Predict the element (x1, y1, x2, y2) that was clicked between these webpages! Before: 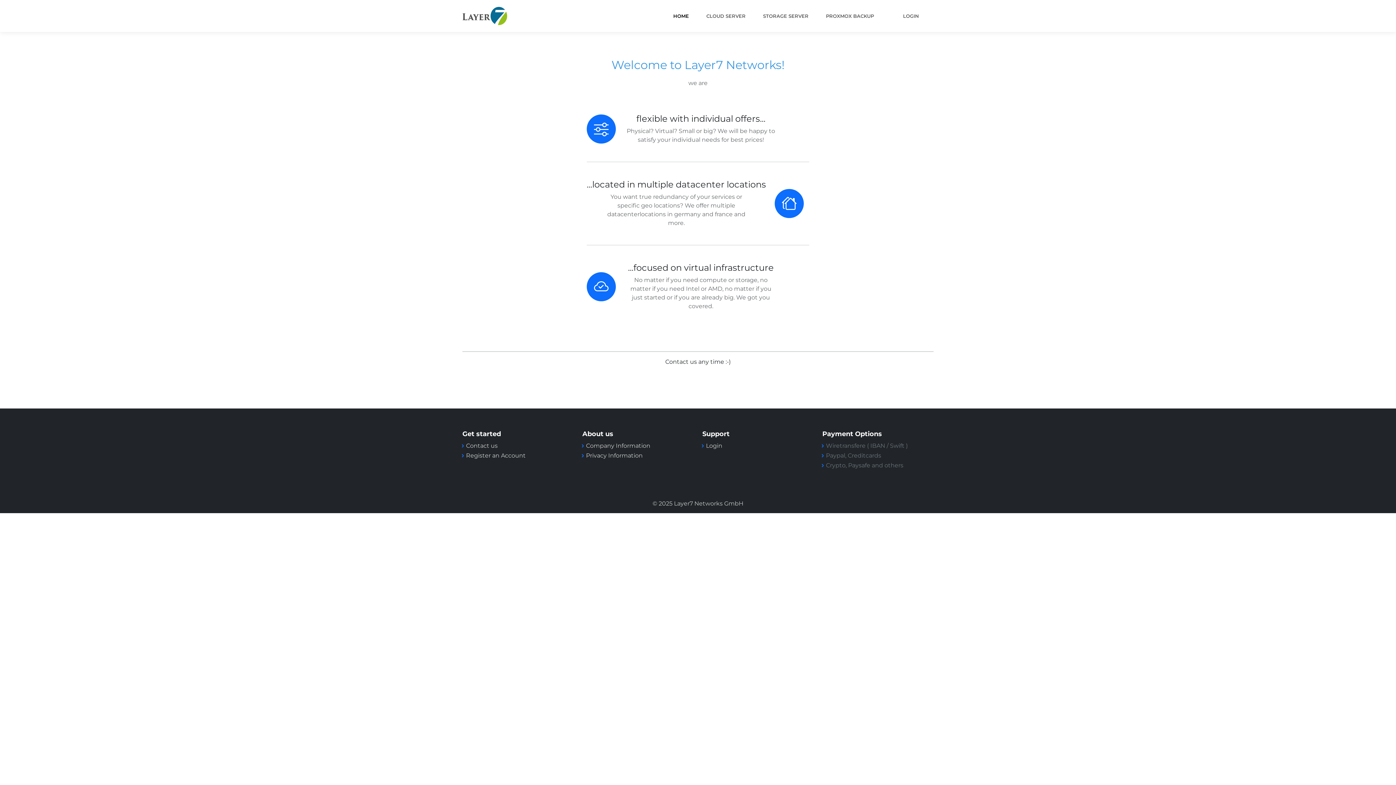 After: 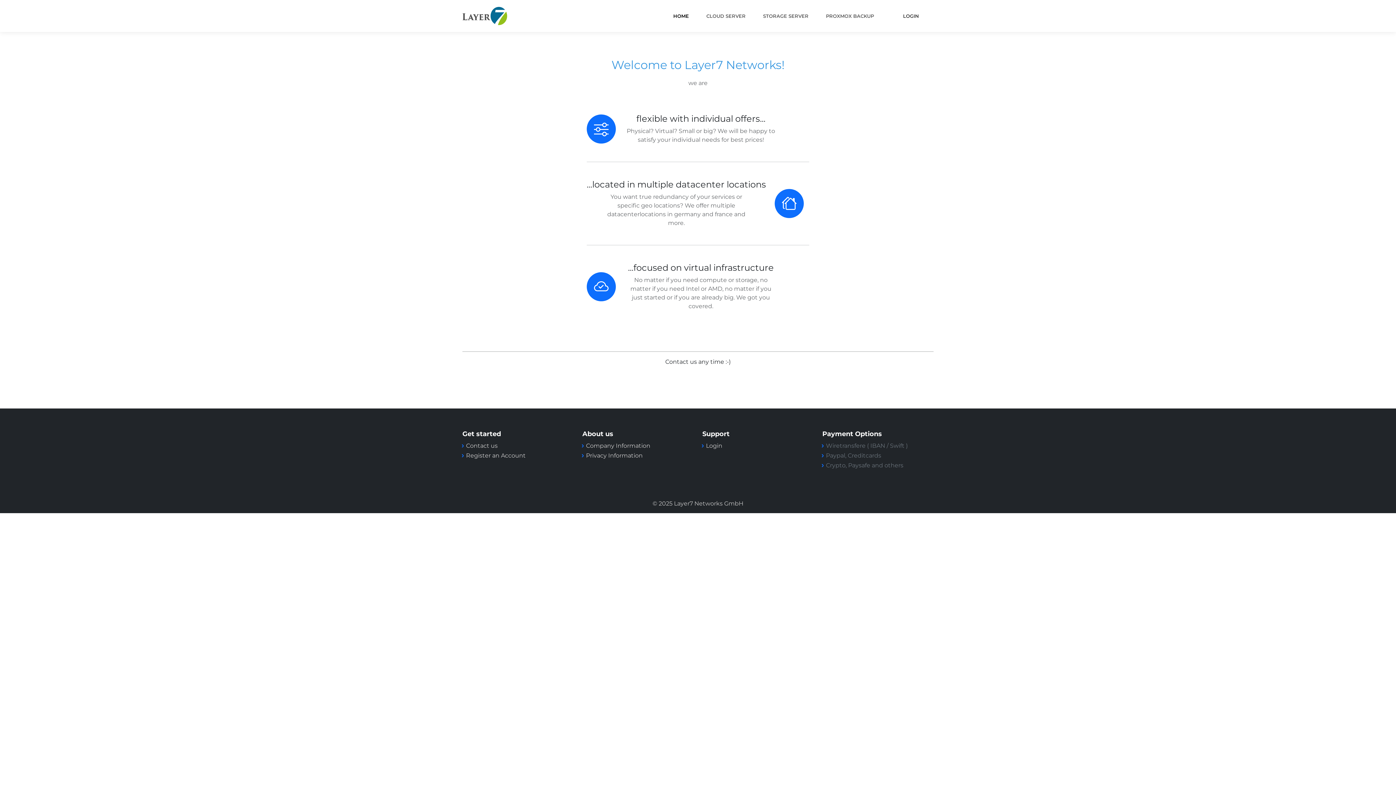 Action: label: LOGIN bbox: (901, 9, 922, 22)